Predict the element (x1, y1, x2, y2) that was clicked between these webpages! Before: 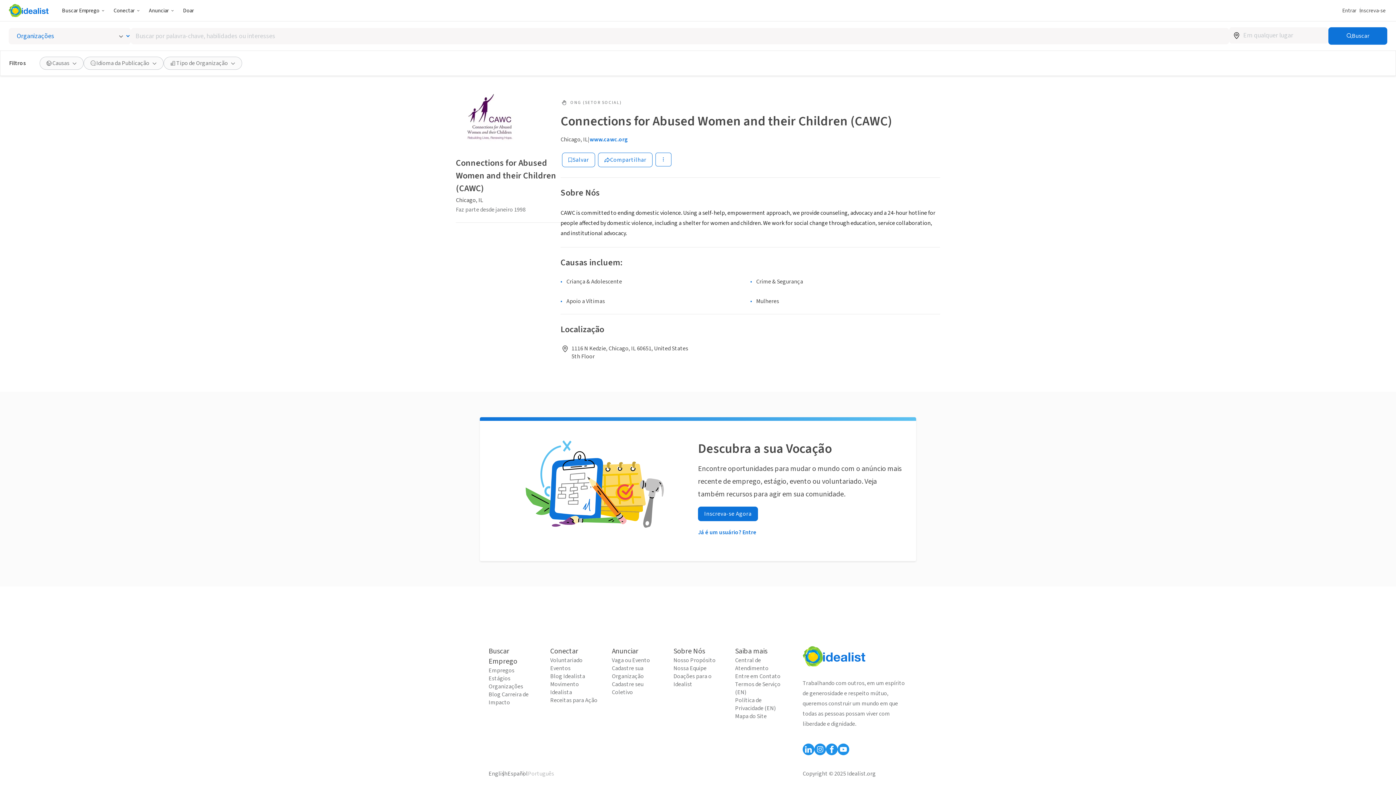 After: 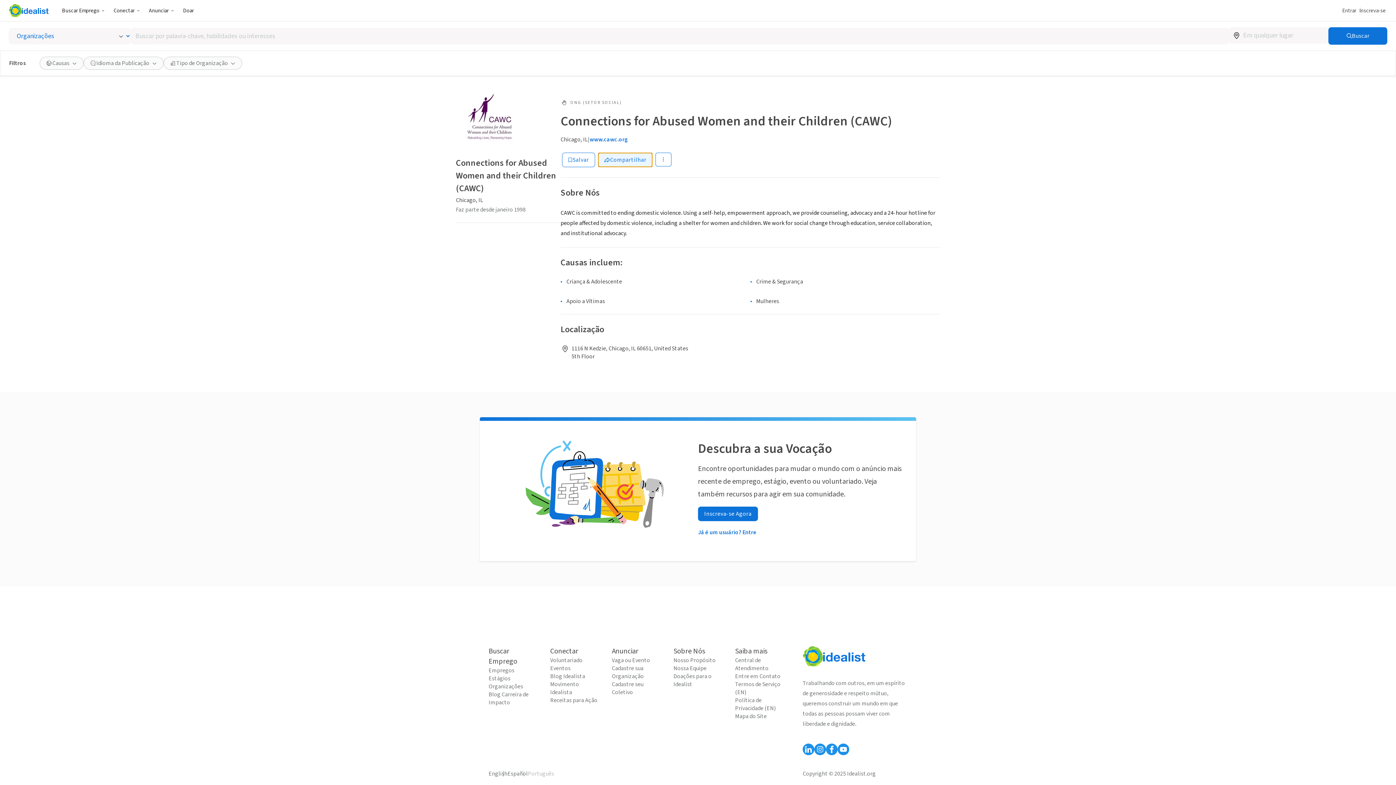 Action: bbox: (598, 152, 652, 167) label: Share